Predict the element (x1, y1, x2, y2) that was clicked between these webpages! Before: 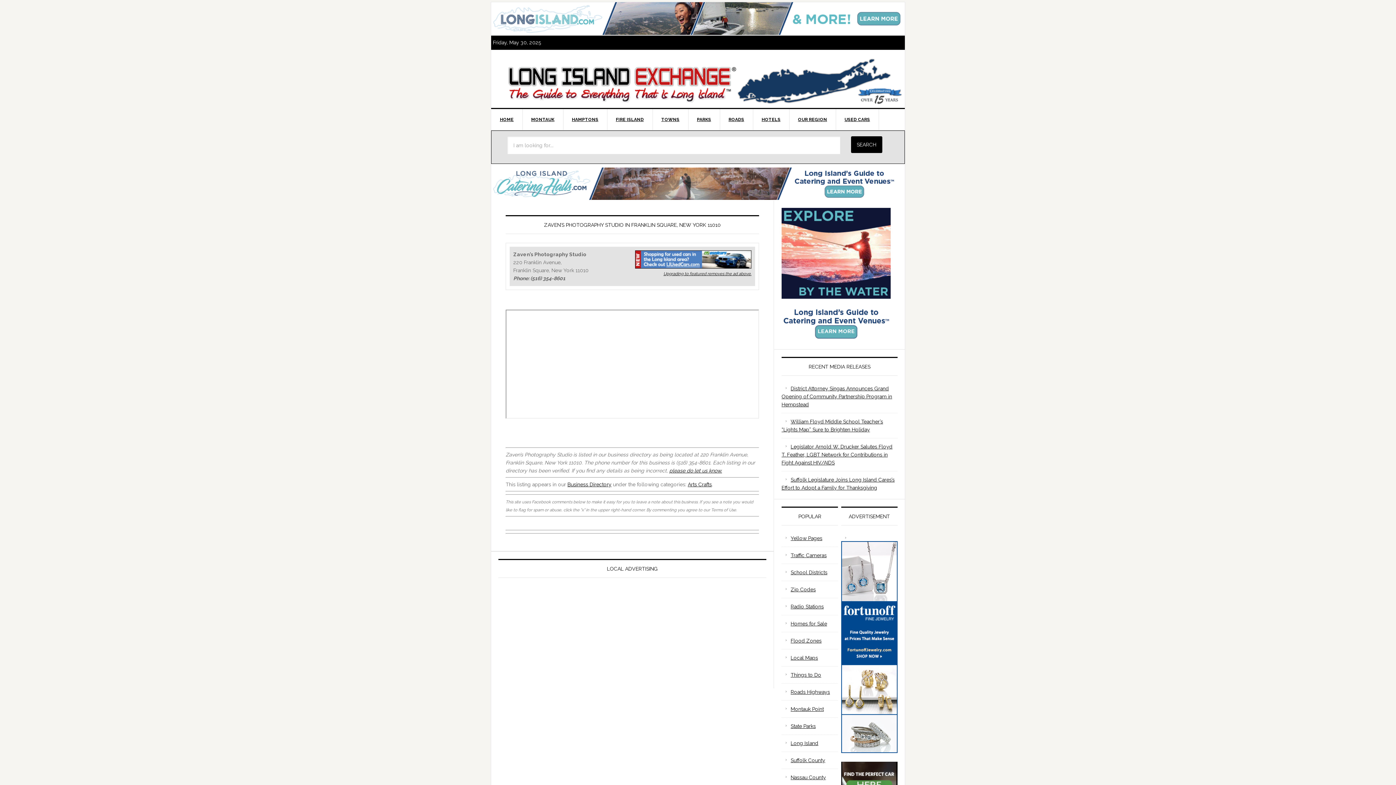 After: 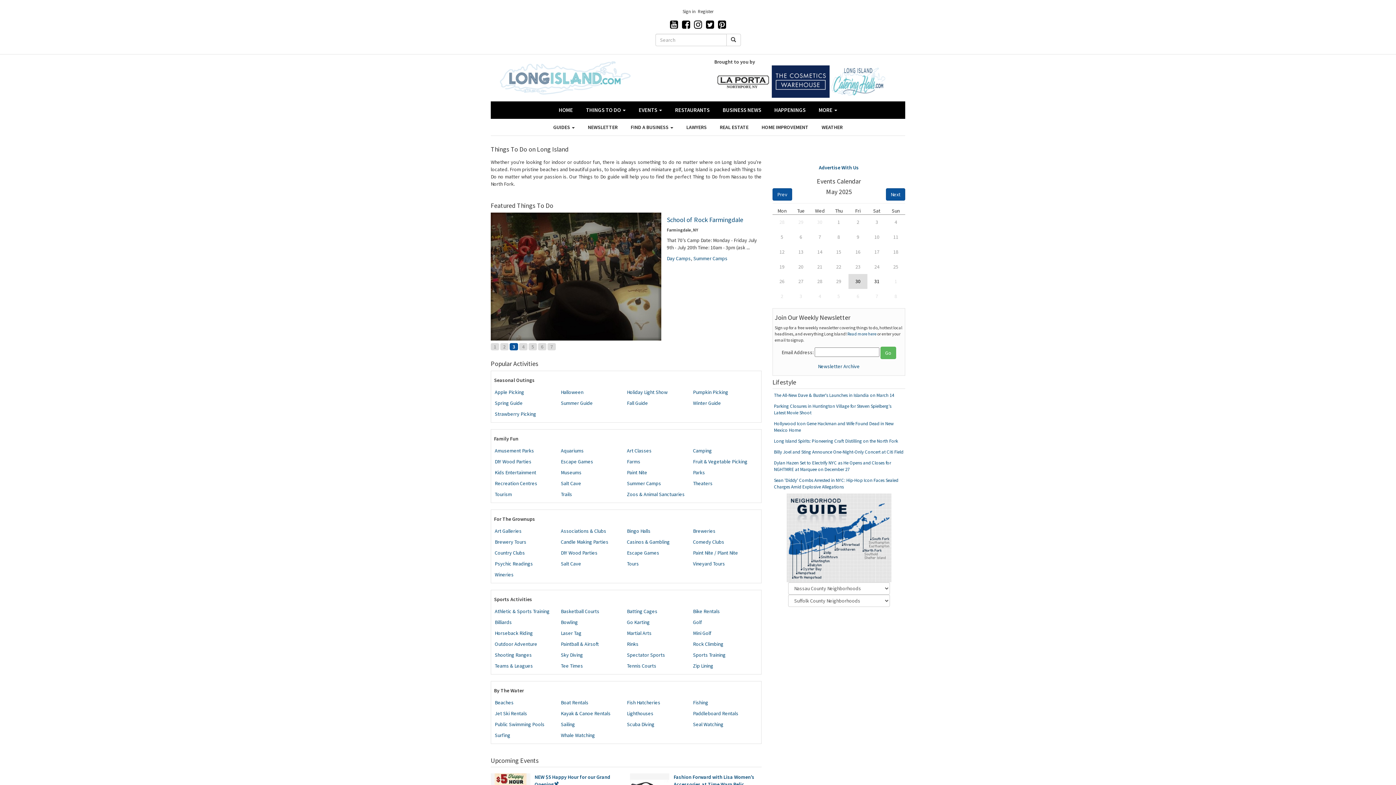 Action: bbox: (781, 292, 890, 298)